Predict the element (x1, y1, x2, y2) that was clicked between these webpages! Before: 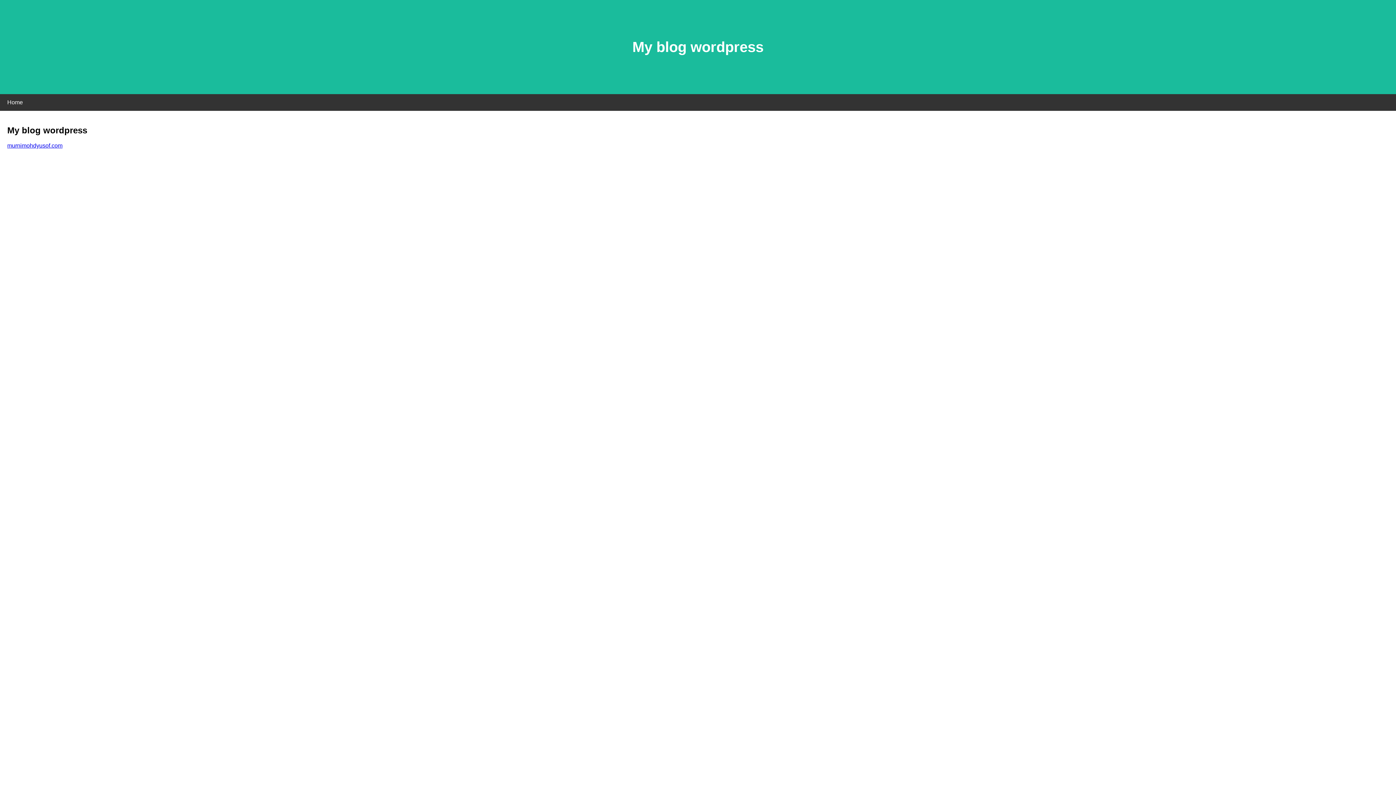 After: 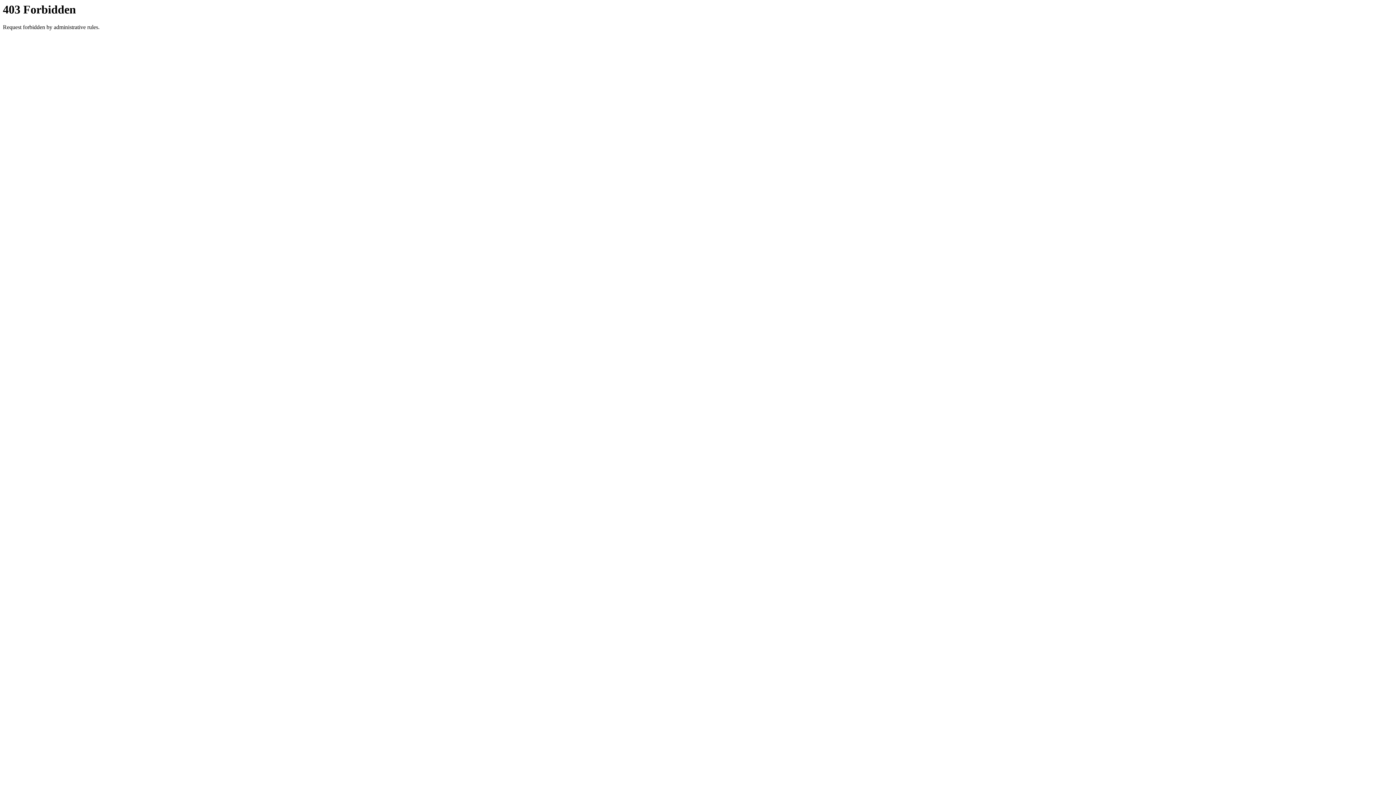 Action: bbox: (7, 142, 62, 148) label: murnimohdyusof.com